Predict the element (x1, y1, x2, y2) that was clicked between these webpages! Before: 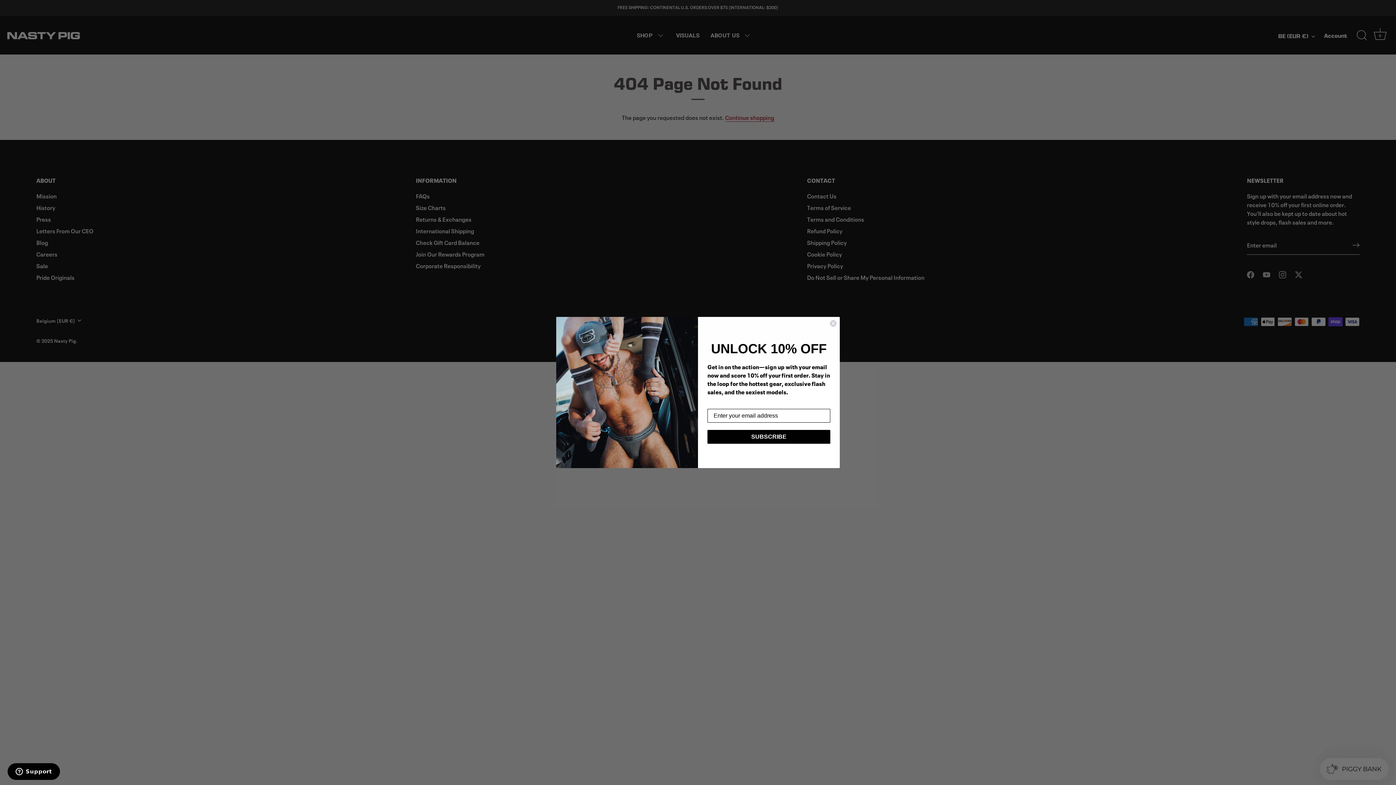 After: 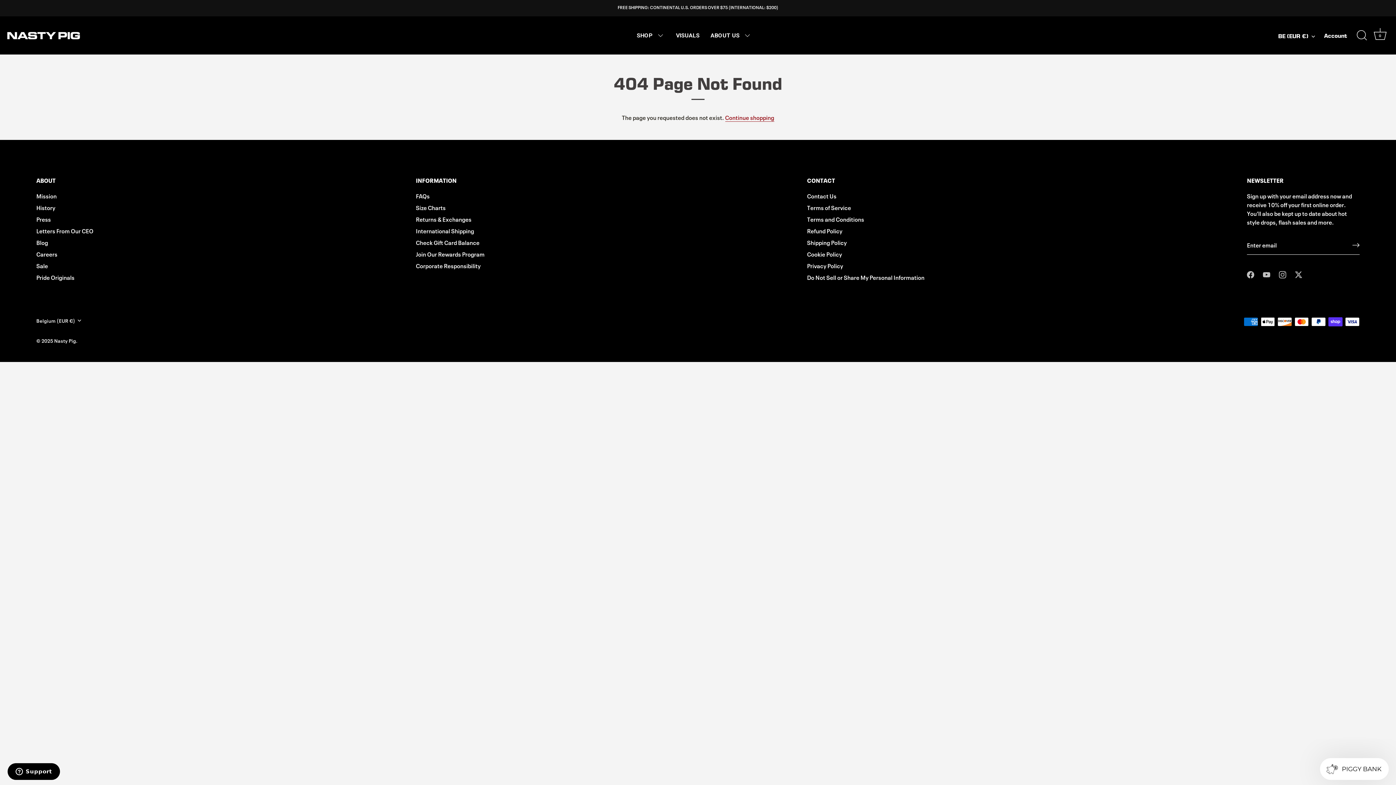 Action: label: Close dialog bbox: (829, 319, 837, 327)